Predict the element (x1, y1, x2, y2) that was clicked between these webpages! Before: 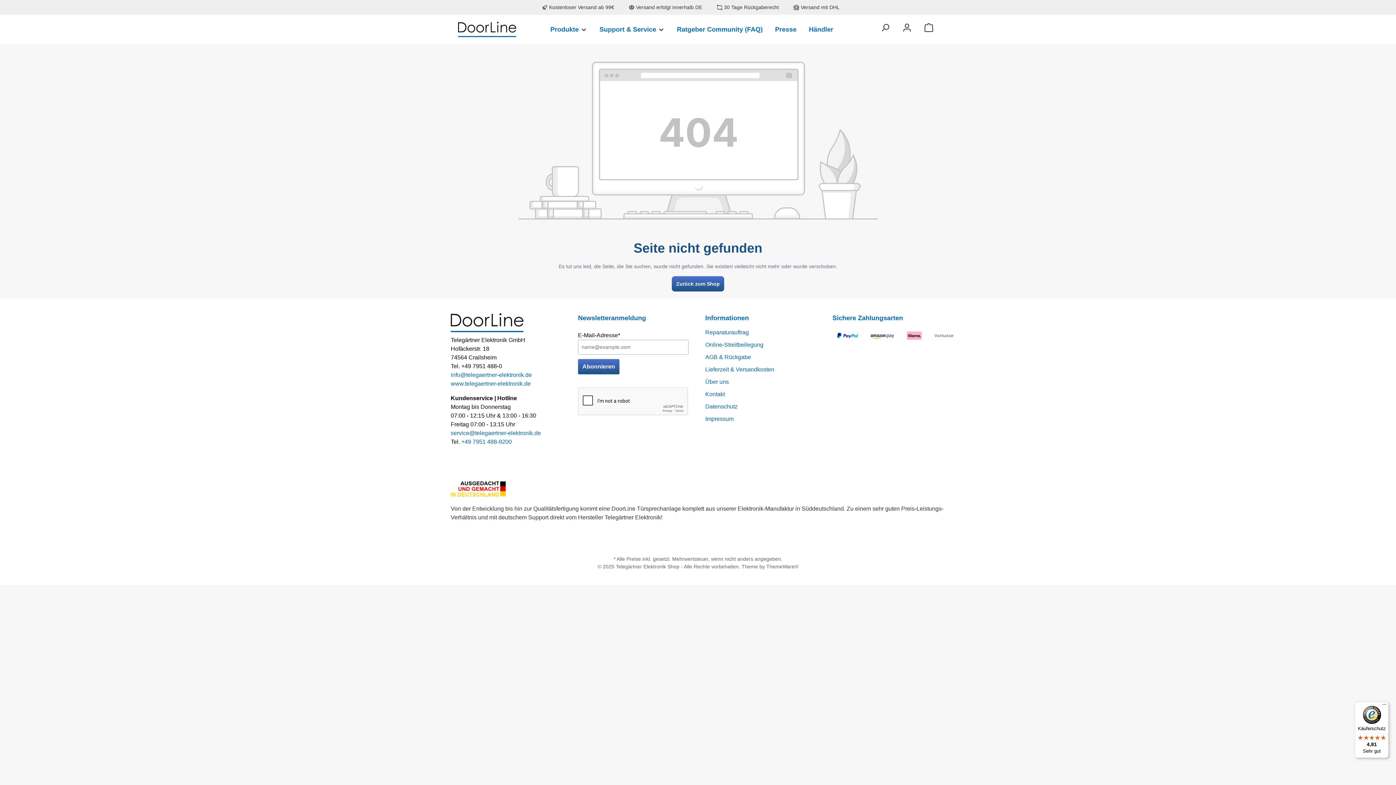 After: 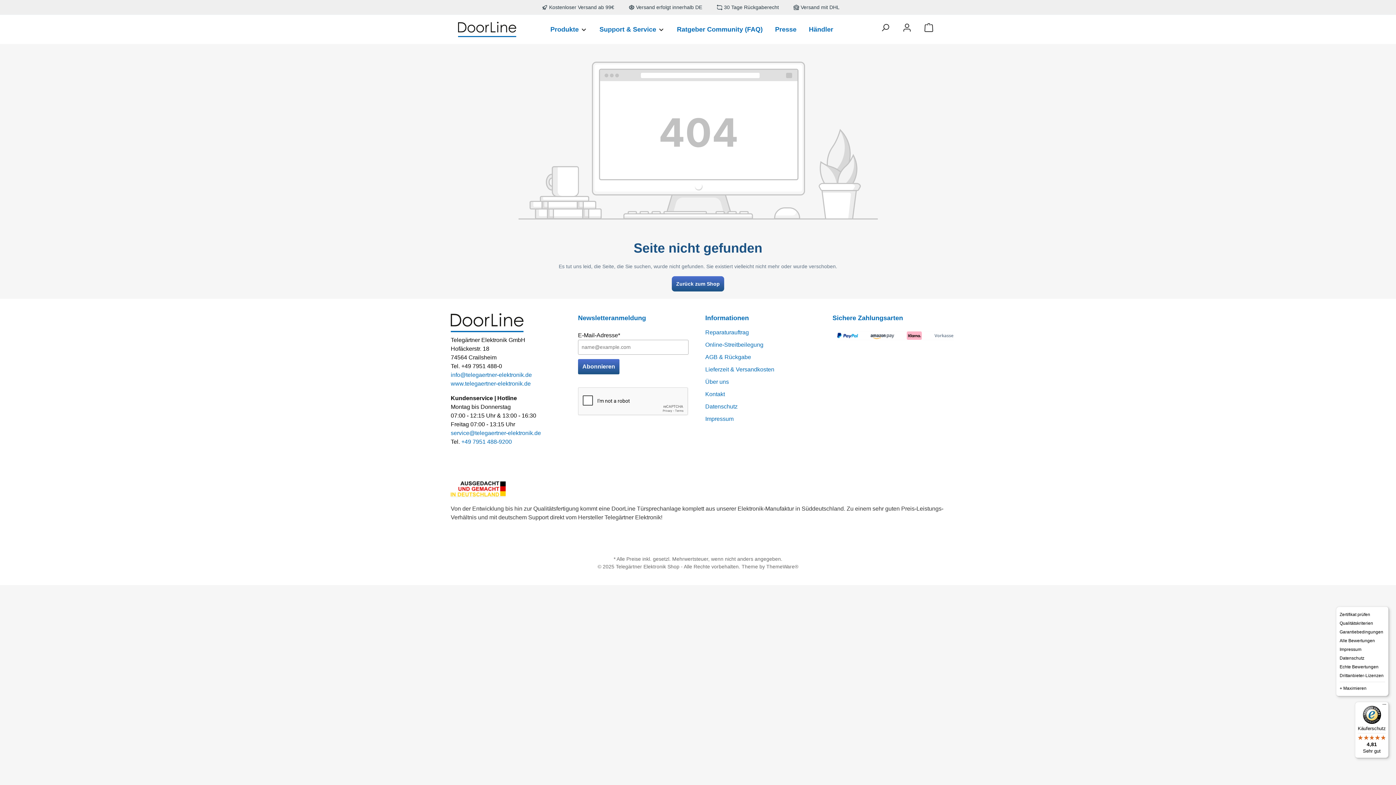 Action: label: Menü bbox: (1380, 702, 1389, 710)